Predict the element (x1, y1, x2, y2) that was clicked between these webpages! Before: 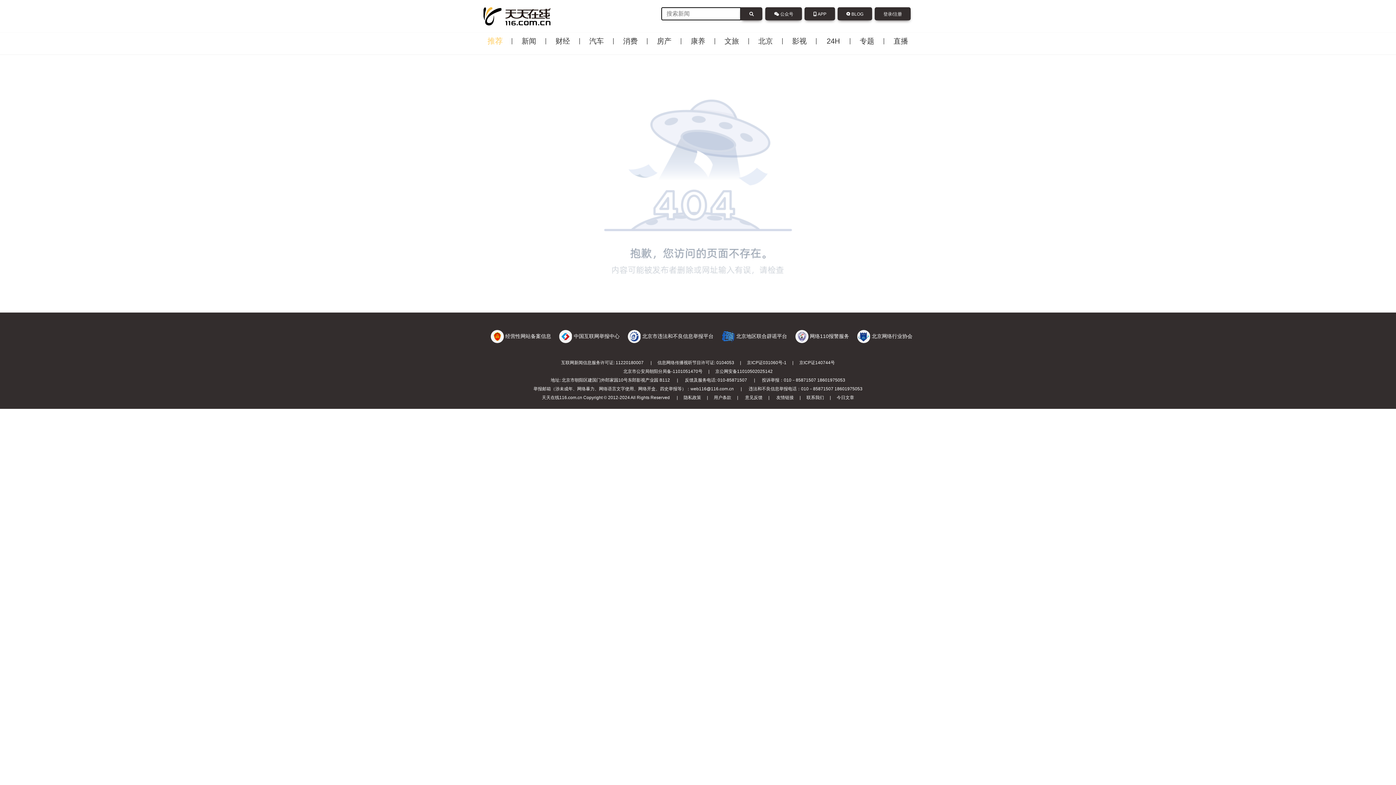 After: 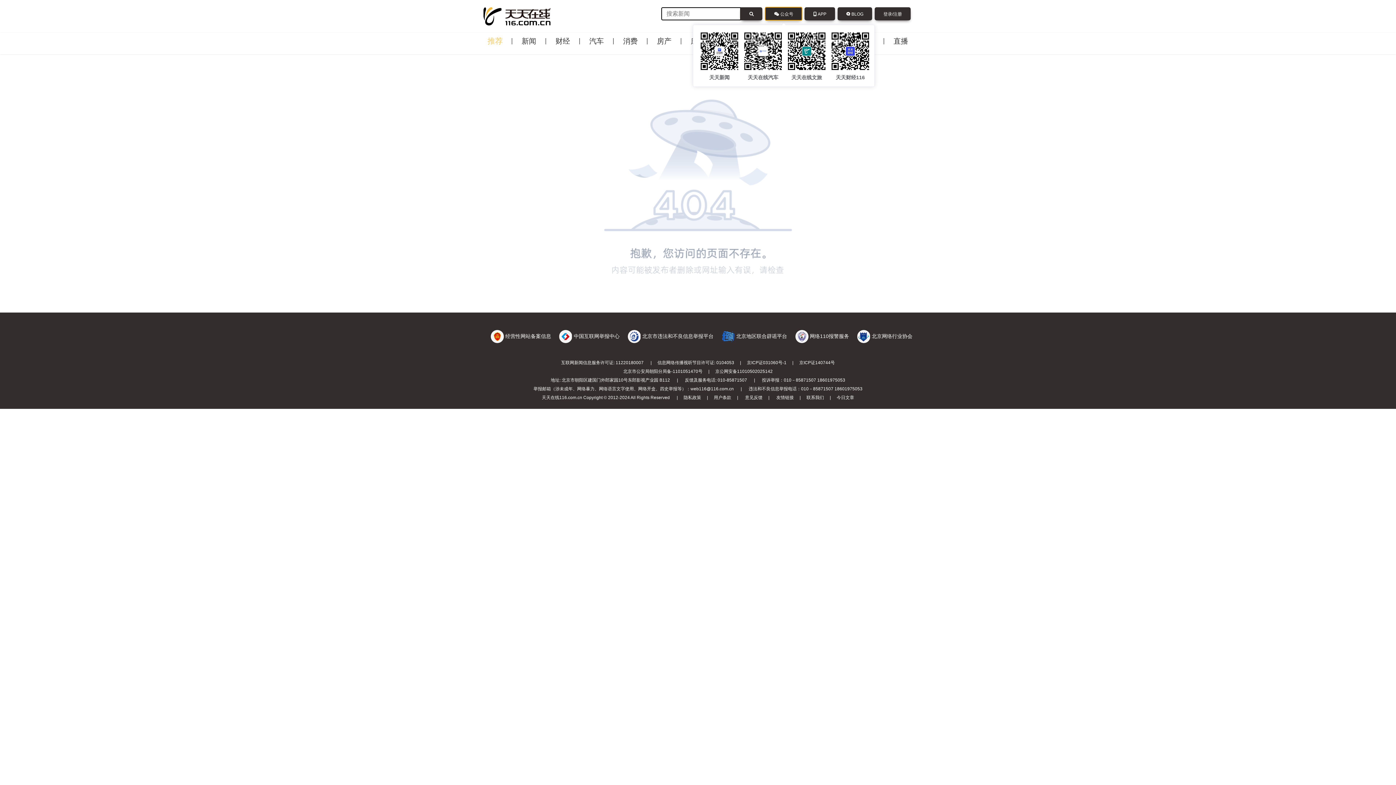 Action: bbox: (765, 7, 802, 20) label:  公众号